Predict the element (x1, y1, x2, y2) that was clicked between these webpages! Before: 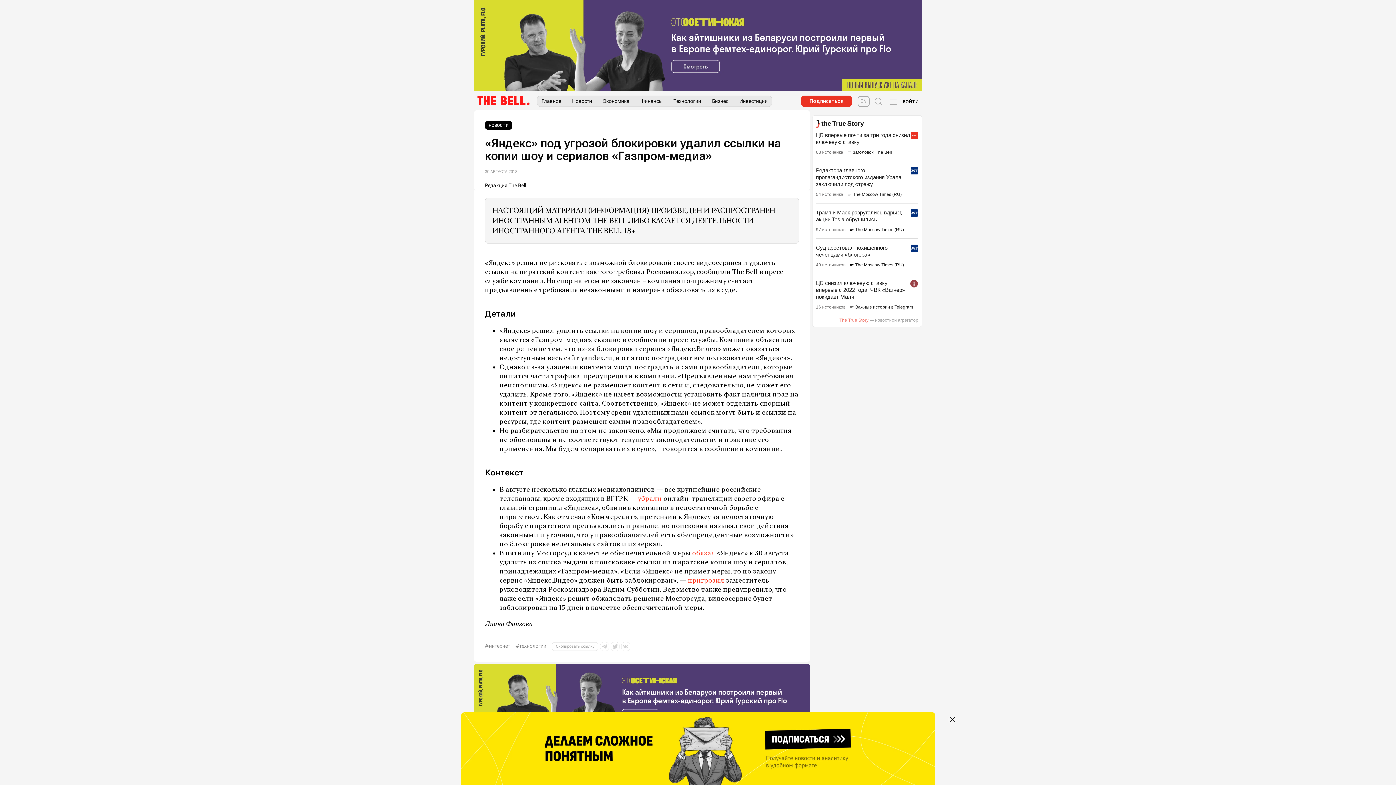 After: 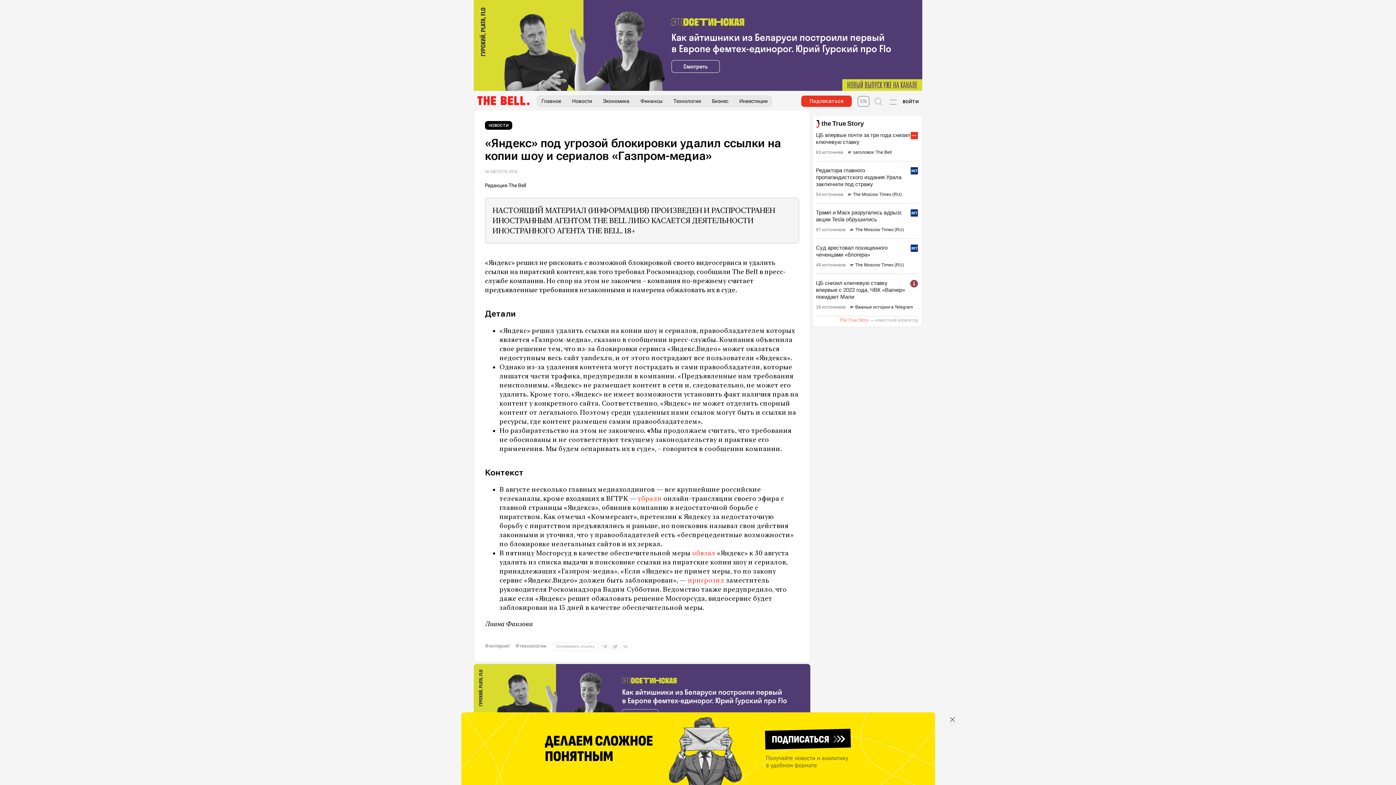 Action: label: обязал bbox: (692, 549, 715, 557)